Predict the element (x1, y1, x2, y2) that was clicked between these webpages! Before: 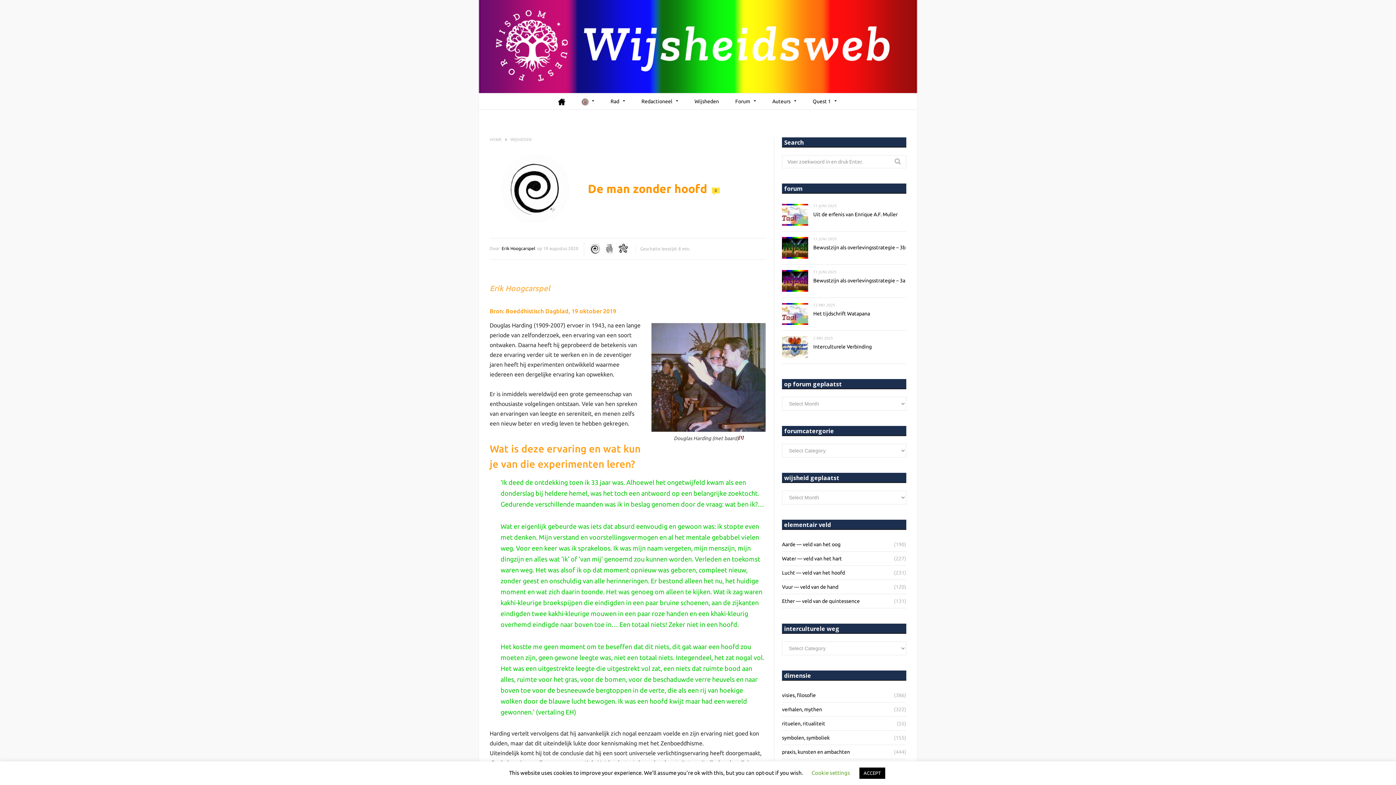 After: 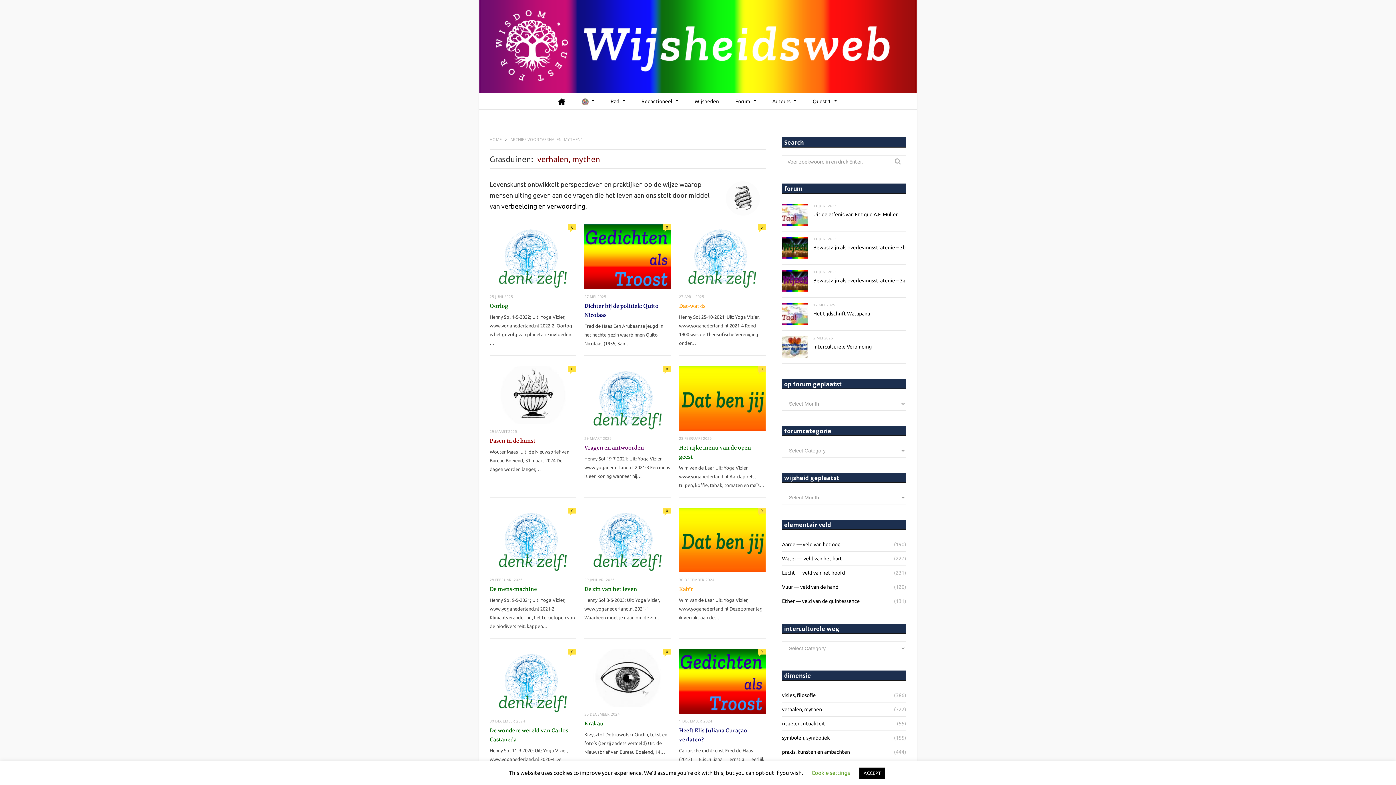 Action: bbox: (602, 242, 616, 255)